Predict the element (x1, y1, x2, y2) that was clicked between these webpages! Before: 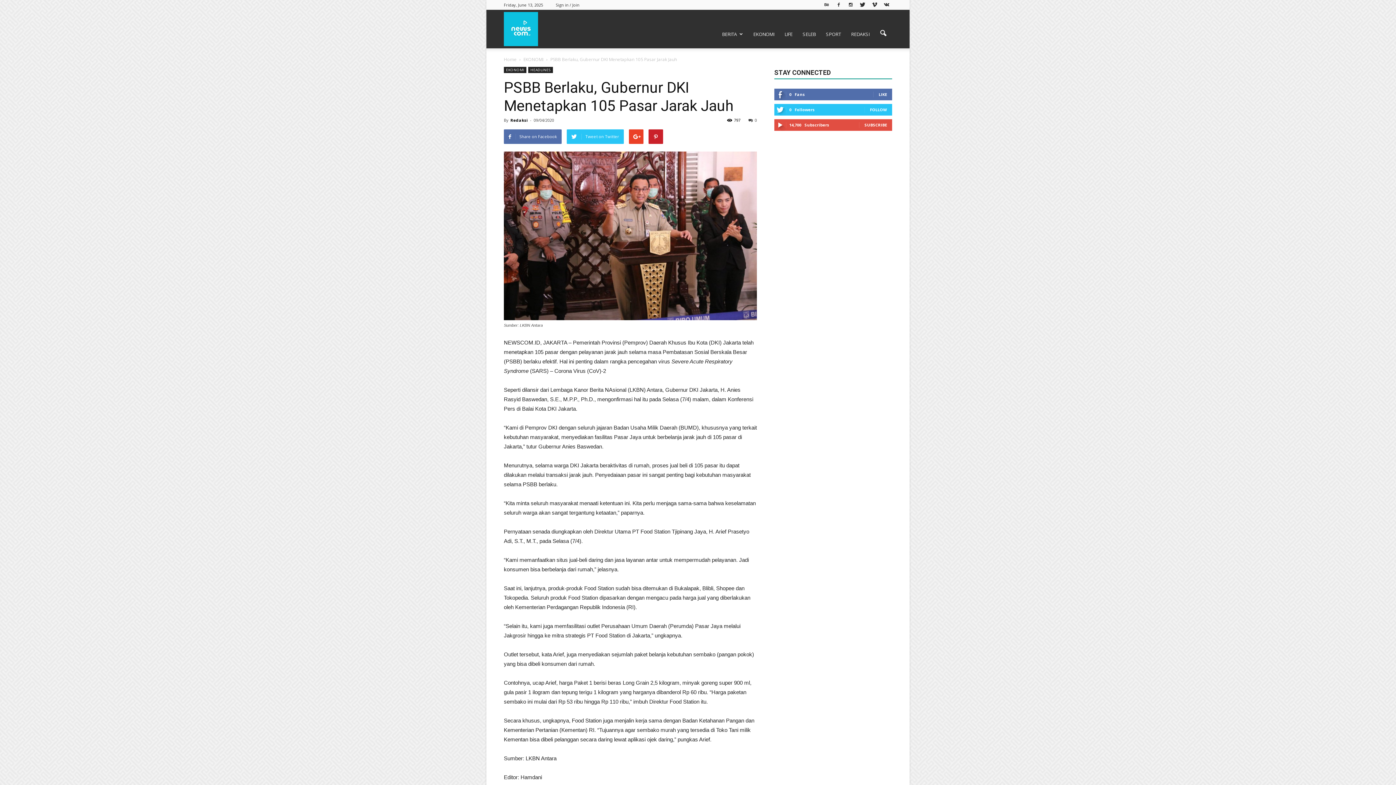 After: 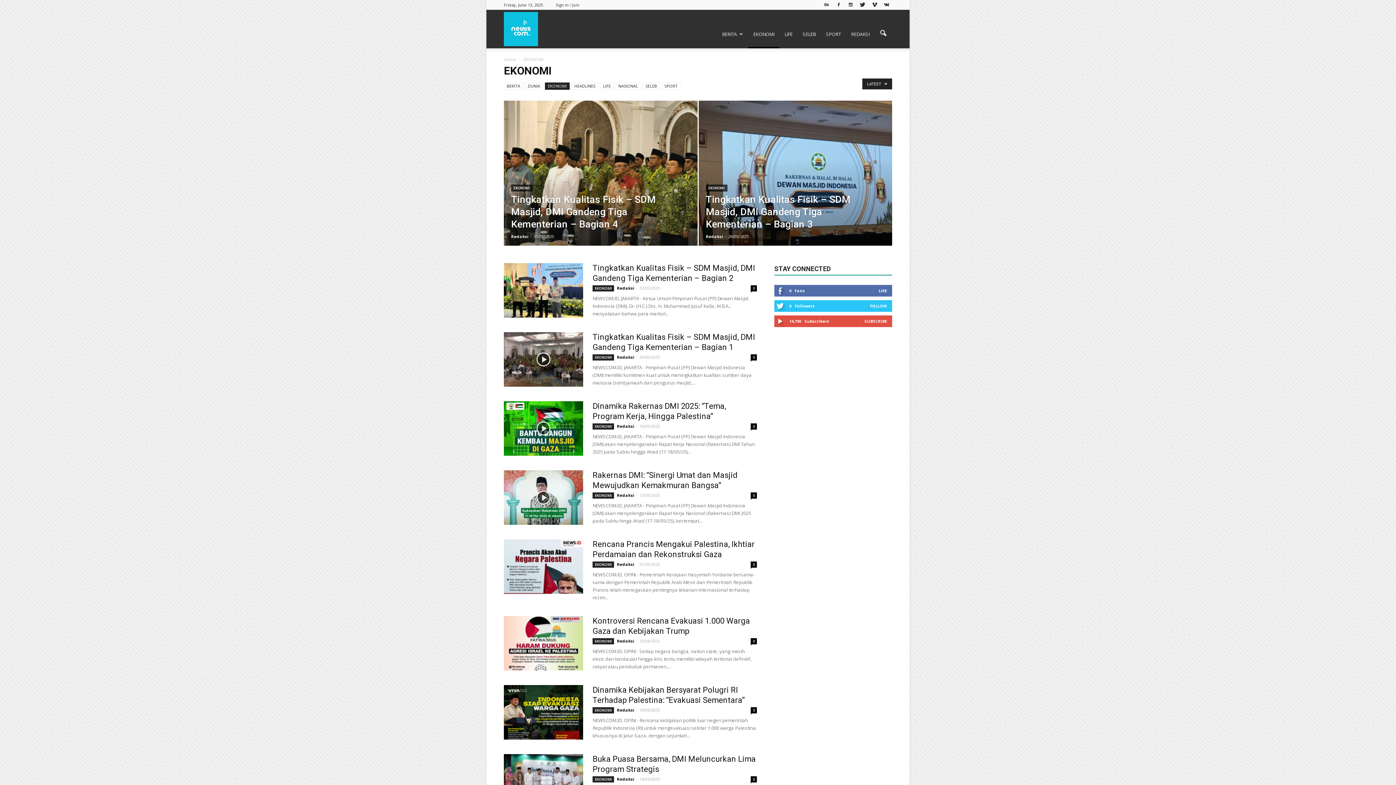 Action: bbox: (523, 56, 544, 62) label: EKONOMI 